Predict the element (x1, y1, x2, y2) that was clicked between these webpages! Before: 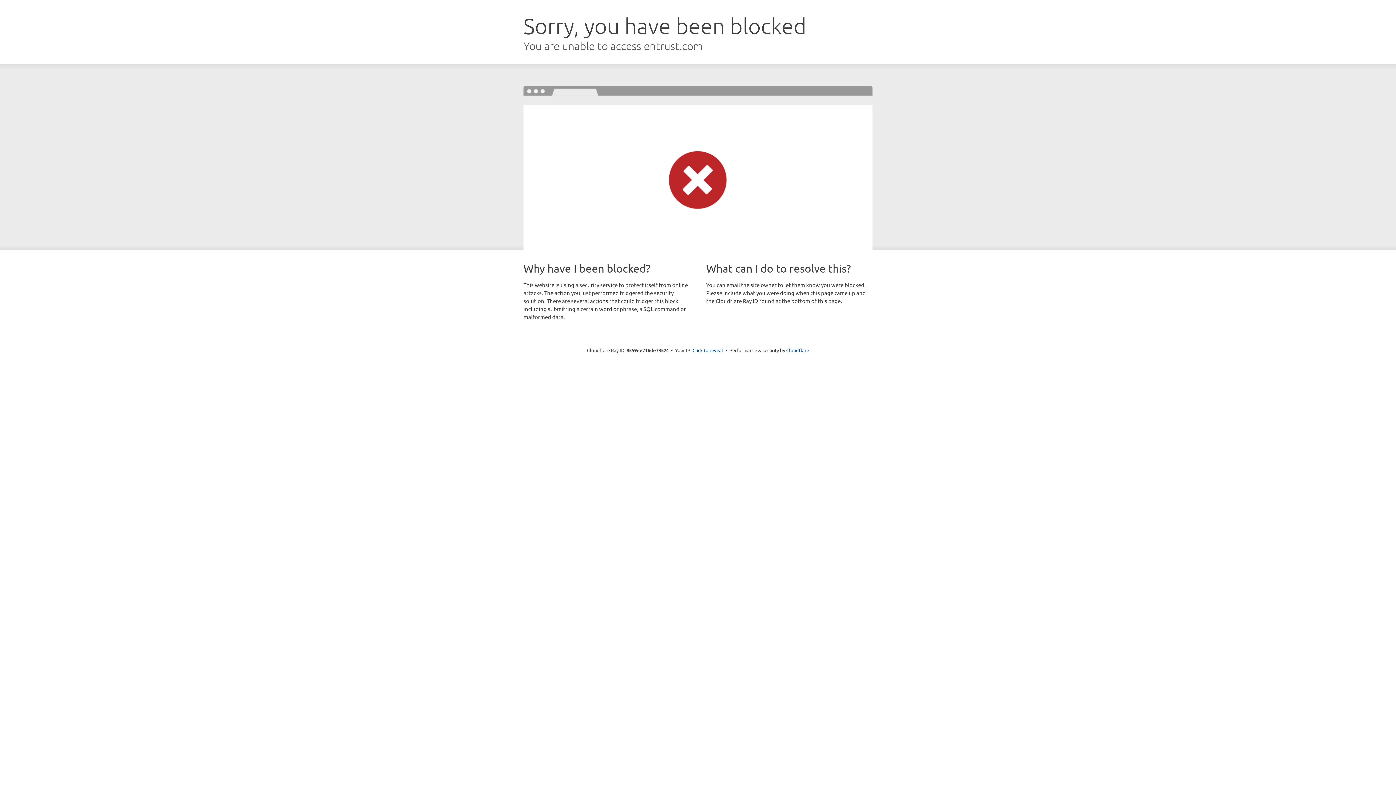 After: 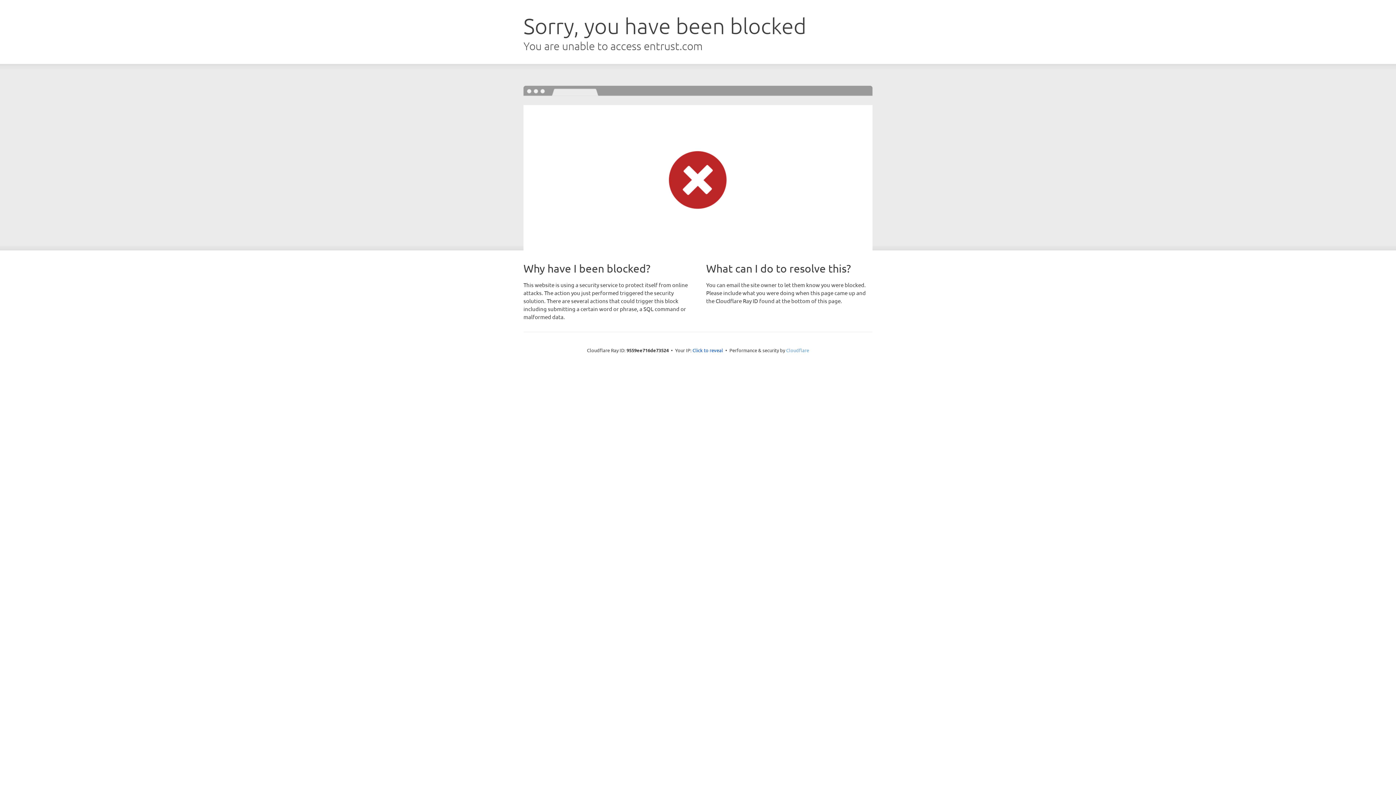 Action: bbox: (786, 347, 809, 353) label: Cloudflare